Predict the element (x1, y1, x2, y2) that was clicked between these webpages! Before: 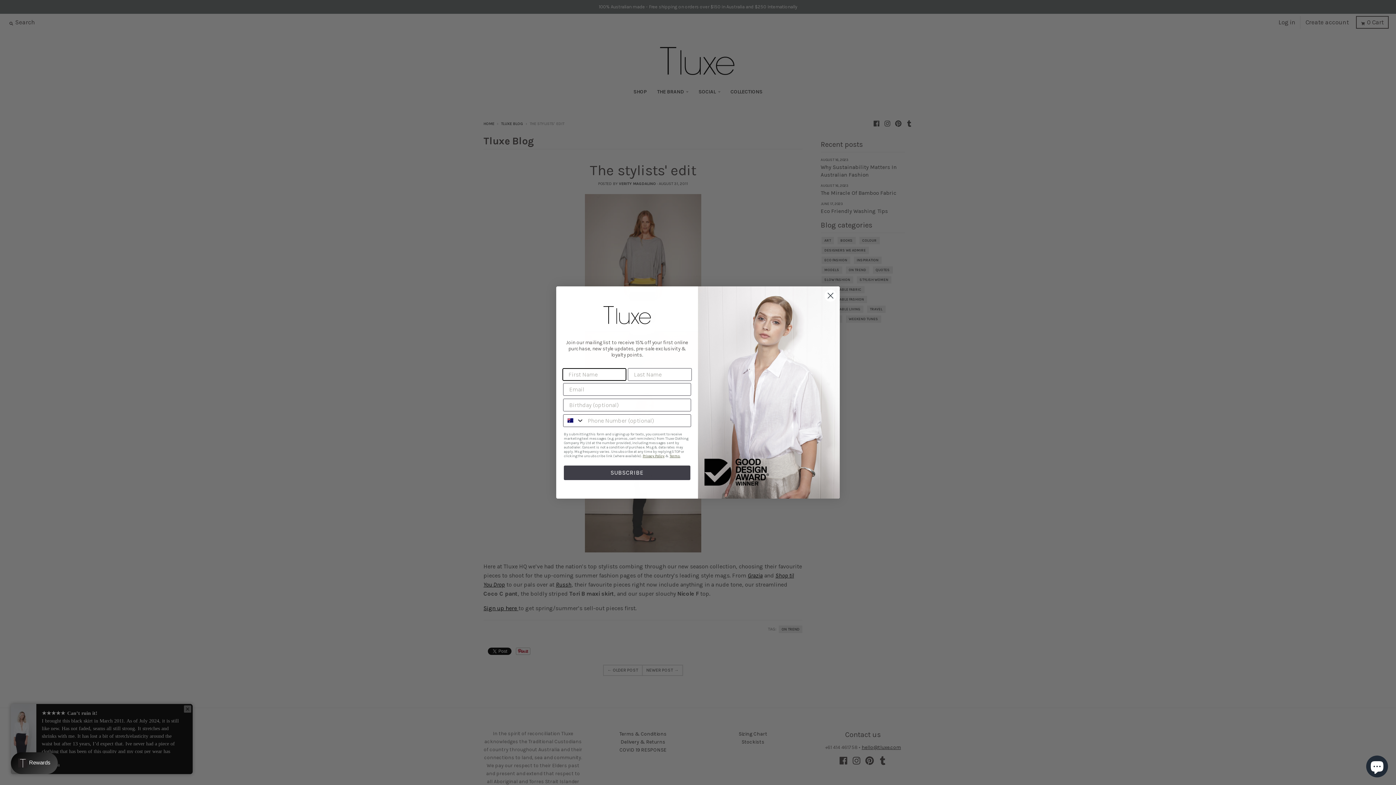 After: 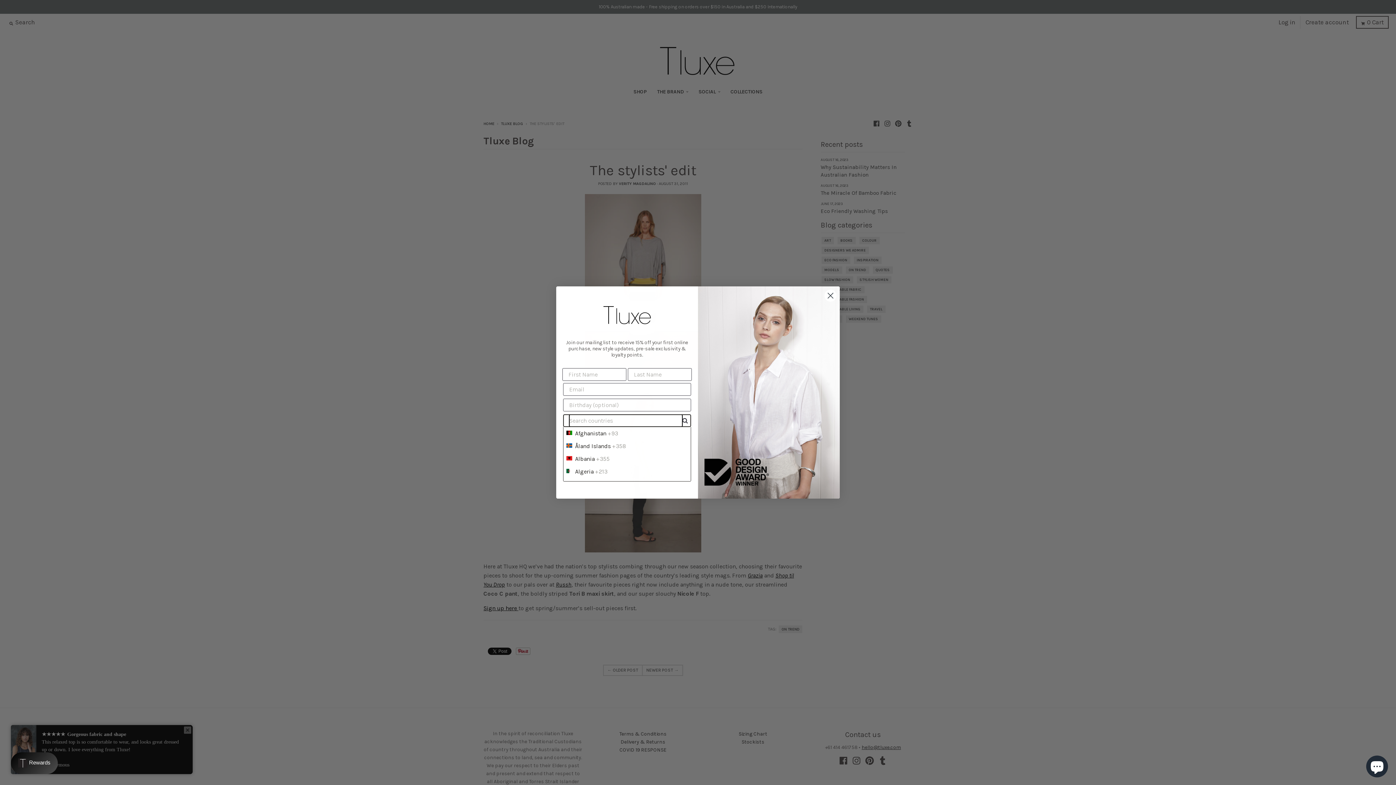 Action: label: Search Countries bbox: (563, 414, 584, 426)